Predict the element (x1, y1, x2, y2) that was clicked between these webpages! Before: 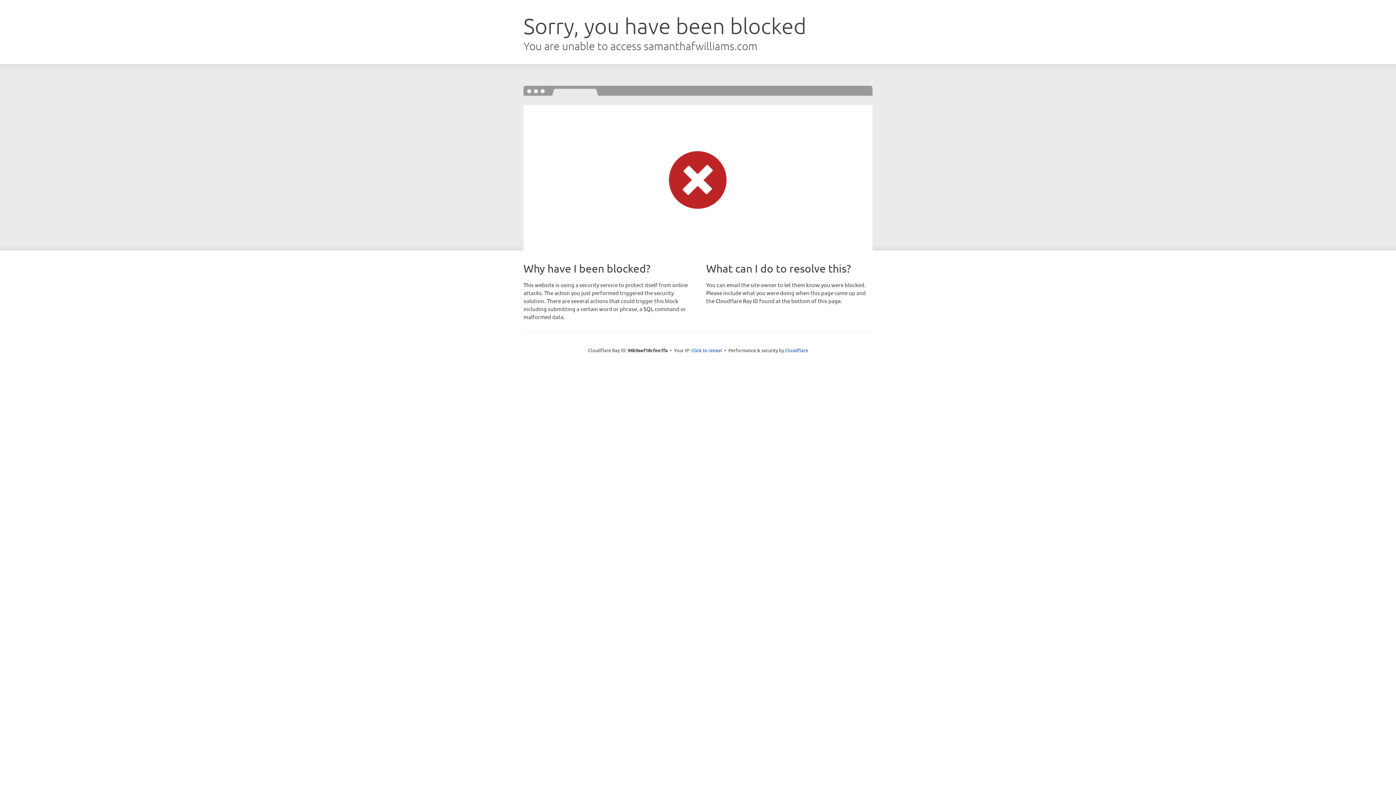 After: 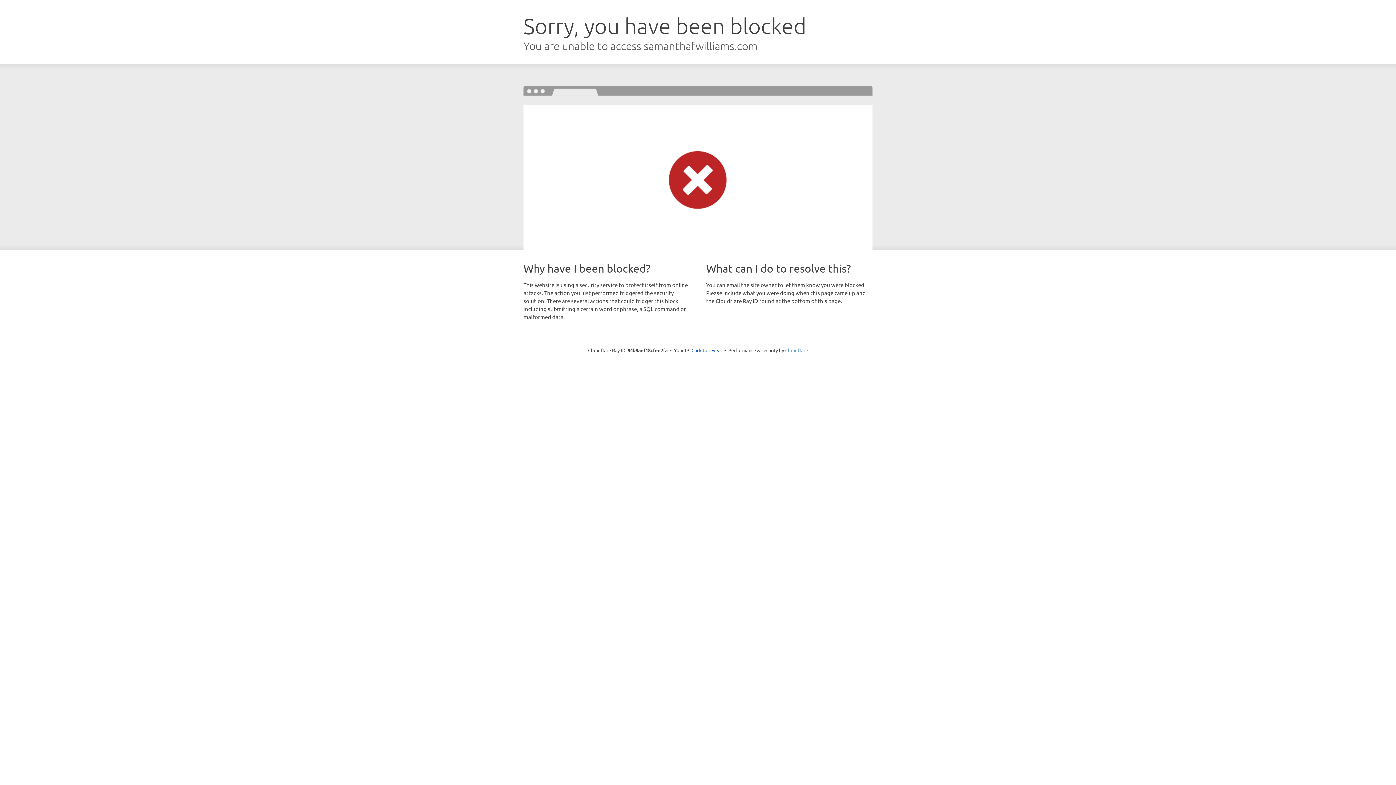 Action: label: Cloudflare bbox: (785, 347, 808, 353)